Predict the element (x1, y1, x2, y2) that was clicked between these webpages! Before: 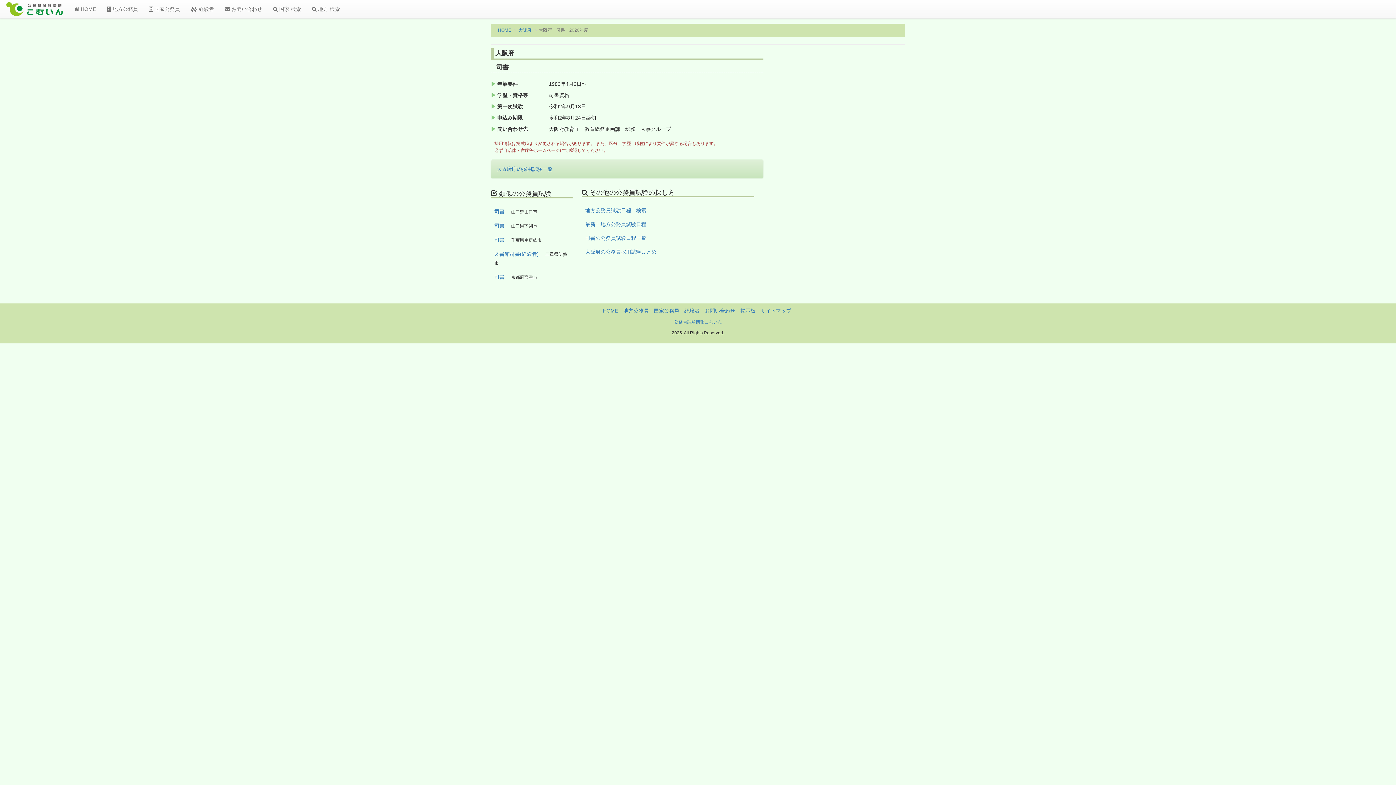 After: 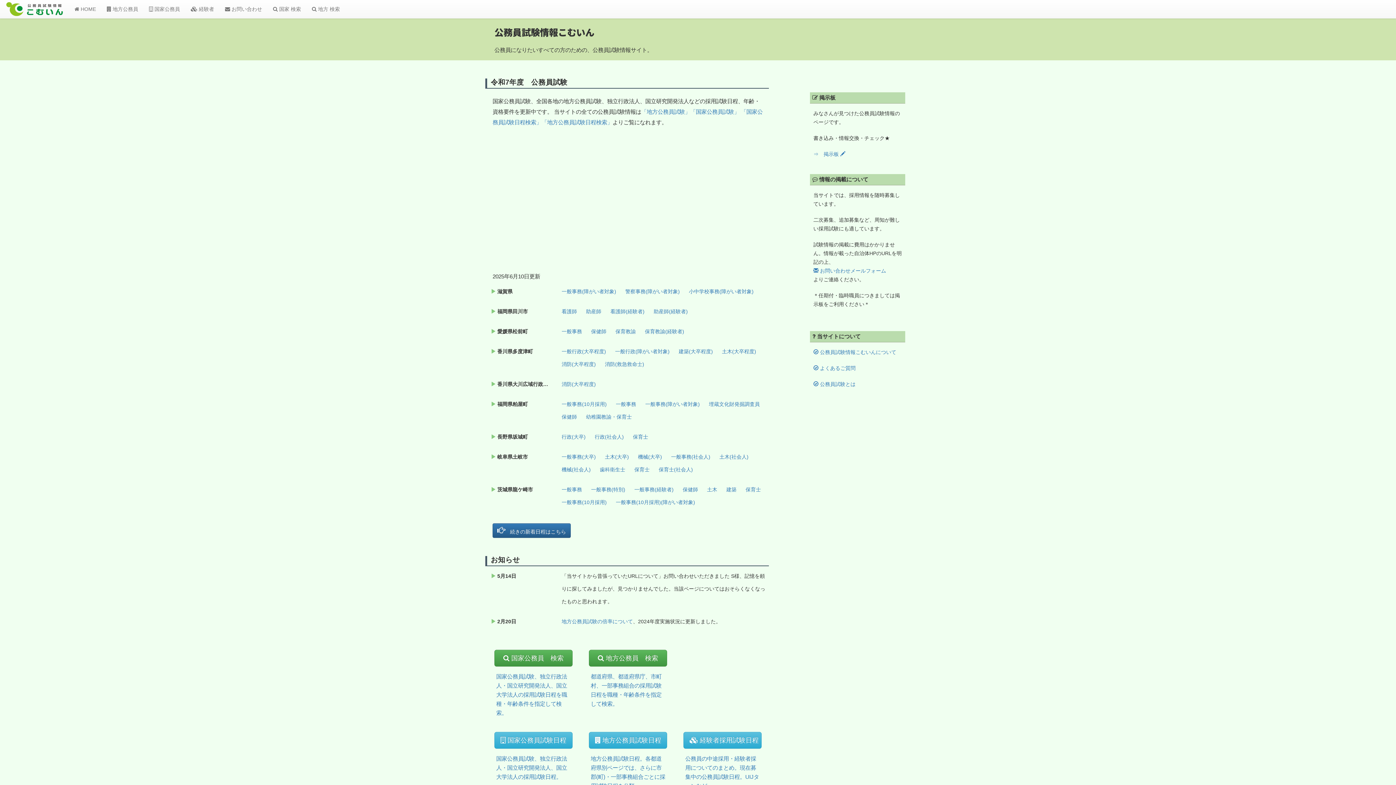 Action: label: HOME bbox: (498, 27, 511, 32)